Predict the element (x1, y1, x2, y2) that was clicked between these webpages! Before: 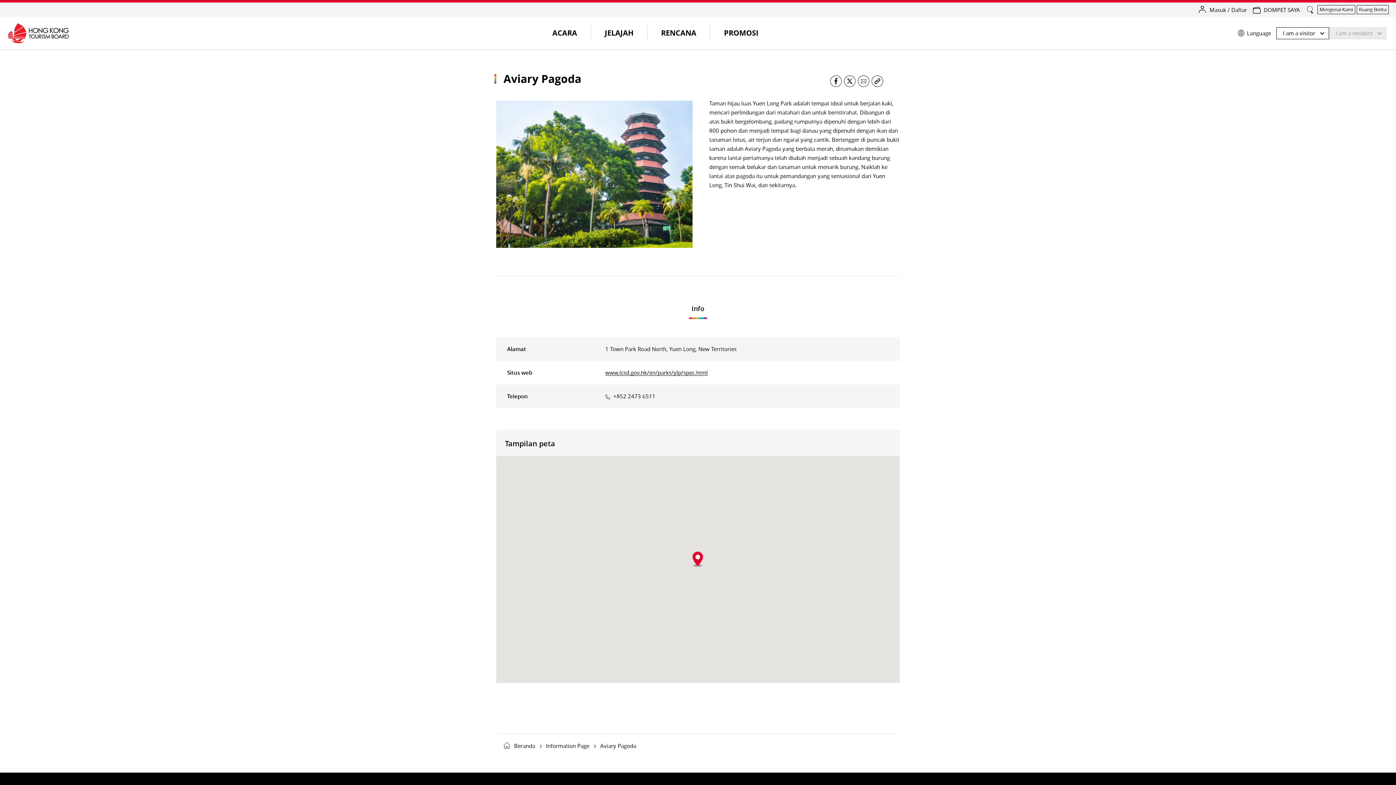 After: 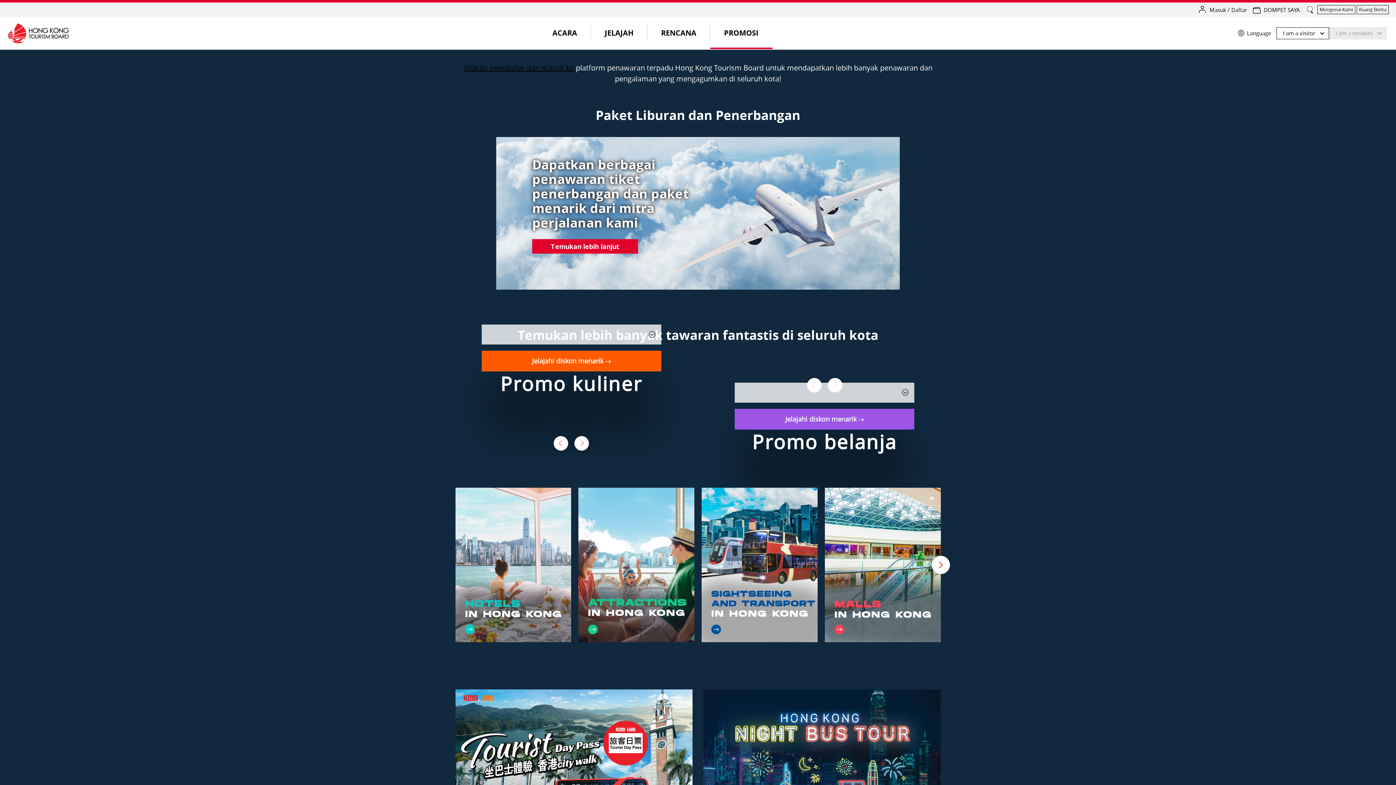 Action: bbox: (710, 17, 772, 49) label: PROMOSI